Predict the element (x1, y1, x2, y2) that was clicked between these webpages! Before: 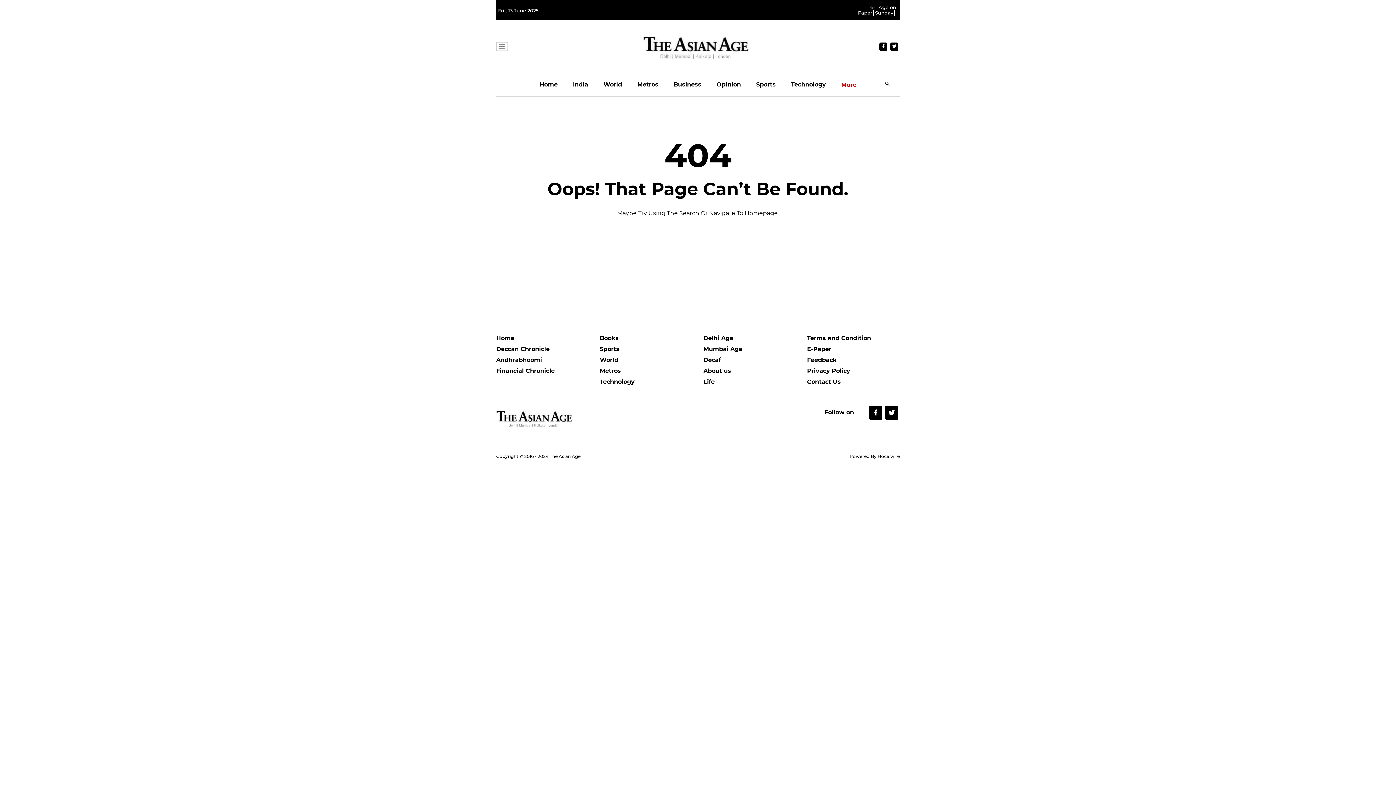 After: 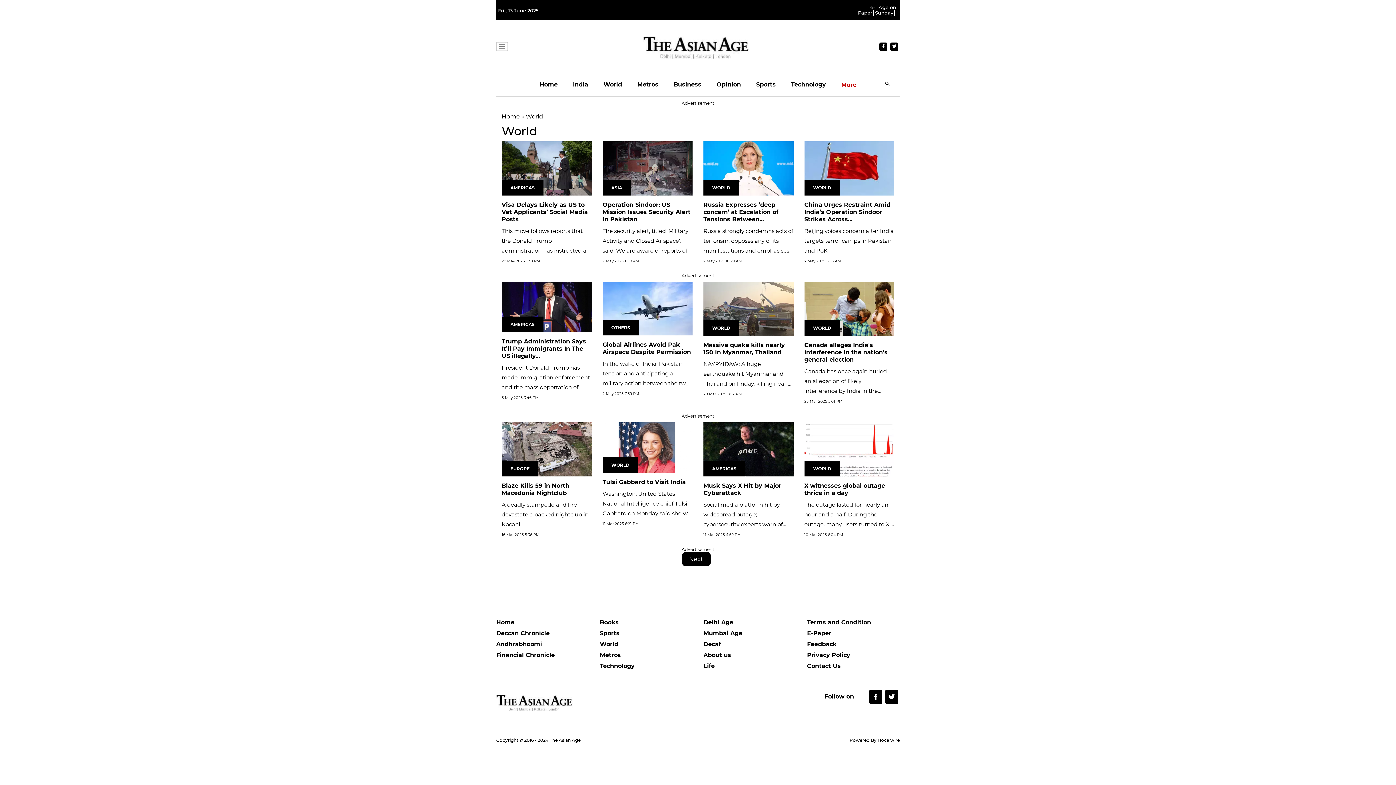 Action: label: World bbox: (603, 73, 622, 96)